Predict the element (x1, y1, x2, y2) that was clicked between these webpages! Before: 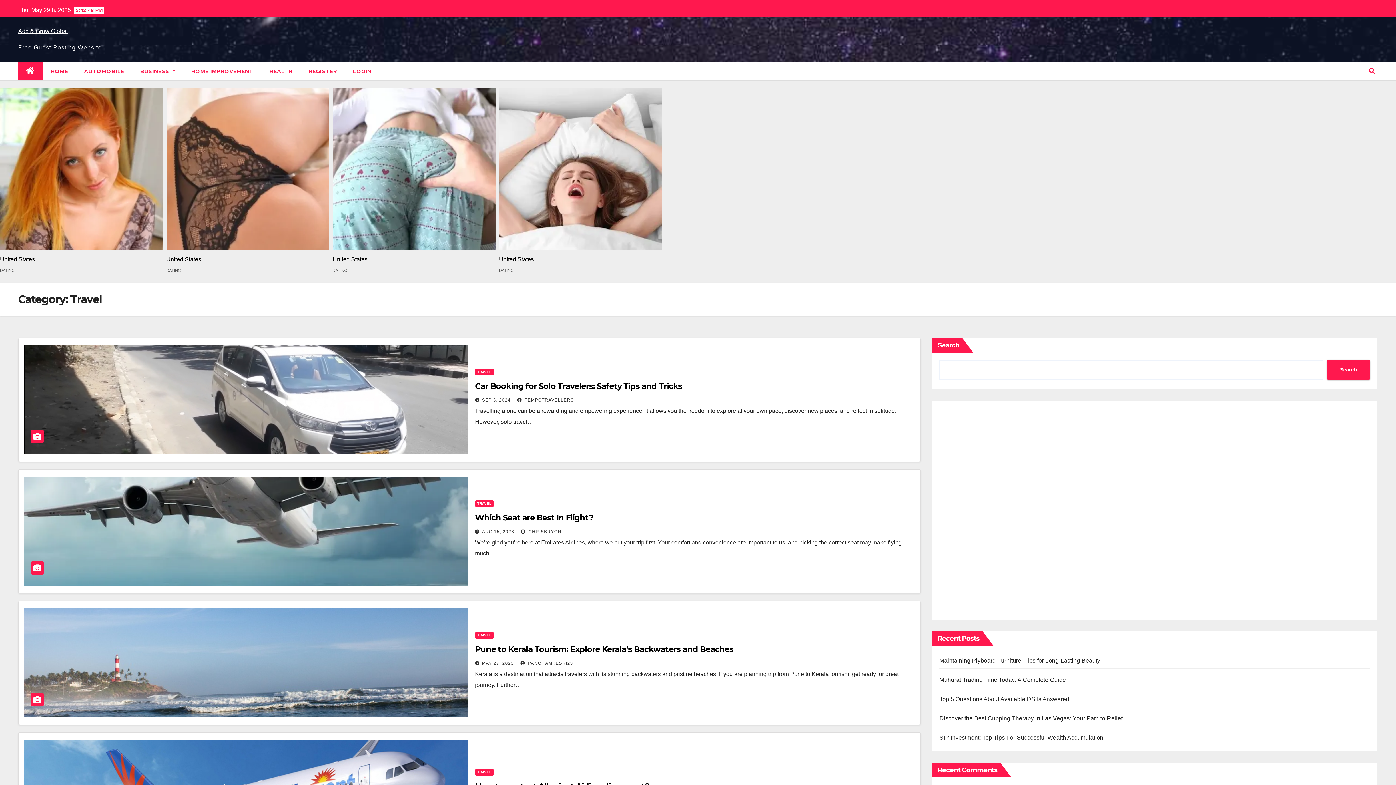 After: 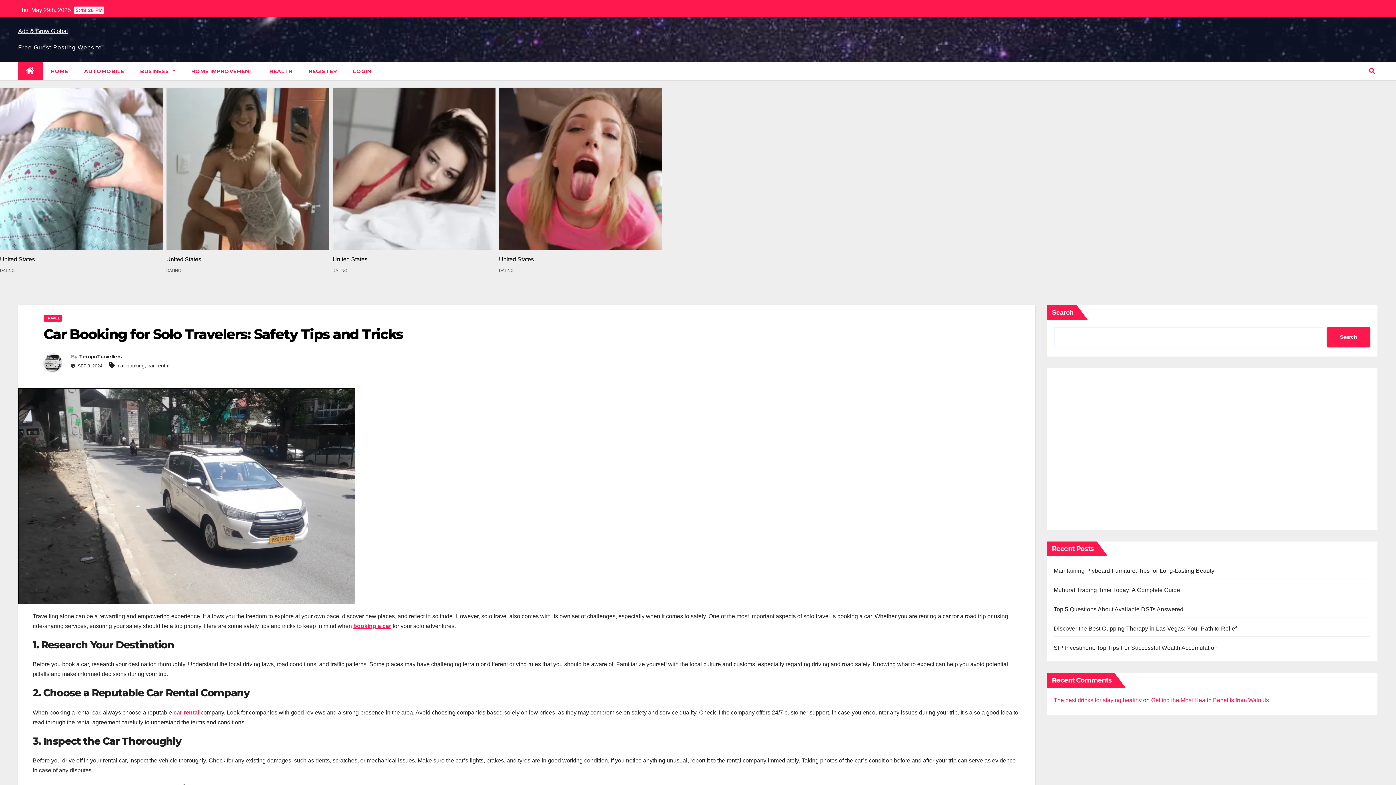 Action: bbox: (24, 345, 467, 454)